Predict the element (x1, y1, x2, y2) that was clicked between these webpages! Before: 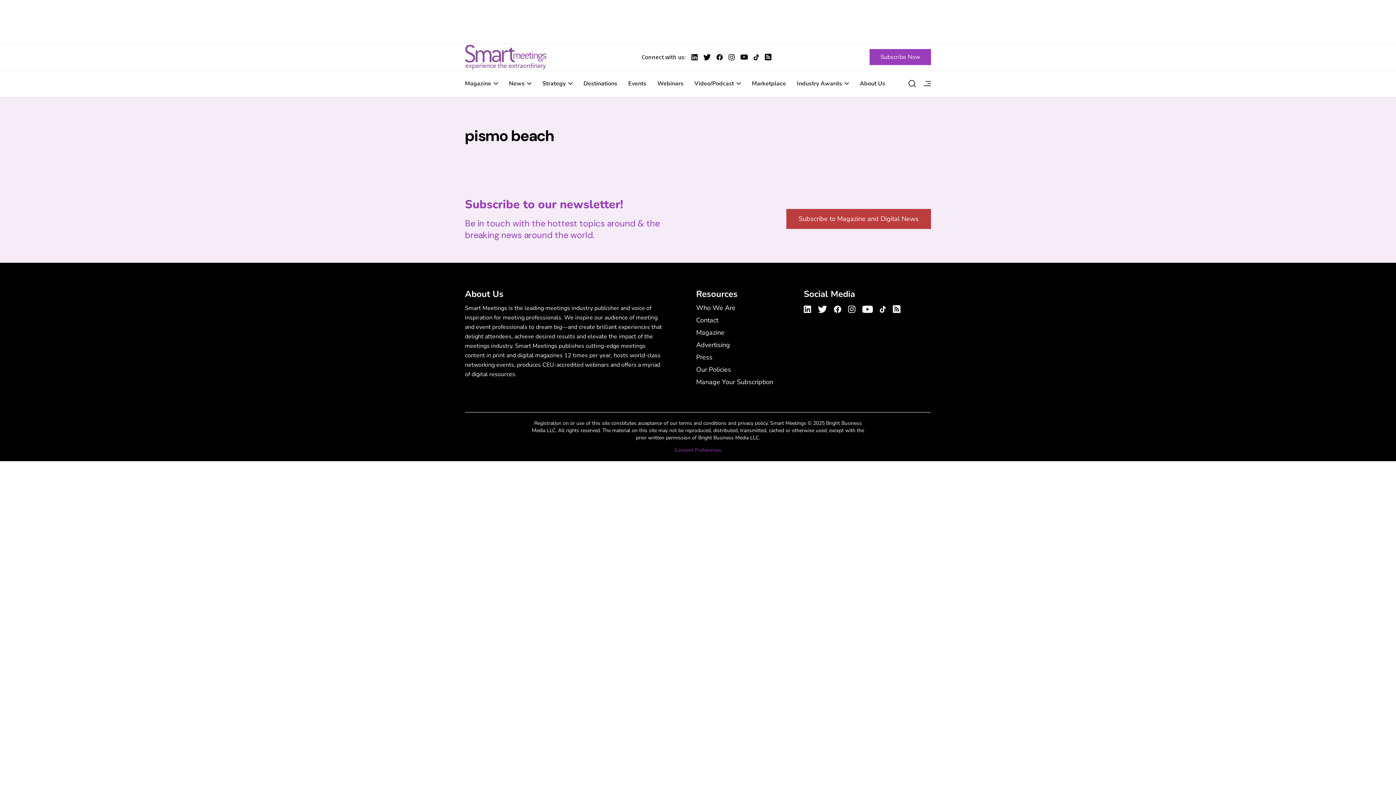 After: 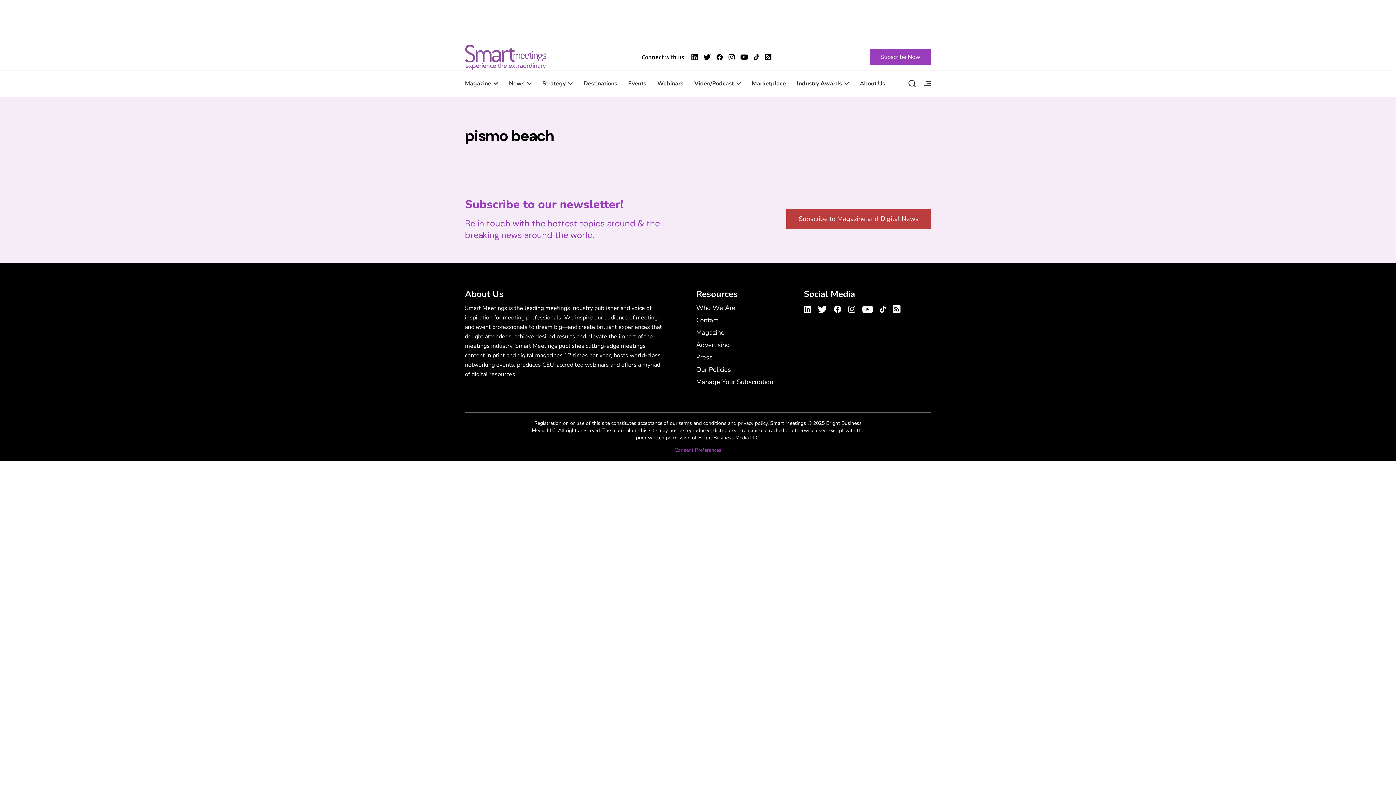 Action: bbox: (703, 54, 710, 60) label: Smart Meetings's Twitter Profile